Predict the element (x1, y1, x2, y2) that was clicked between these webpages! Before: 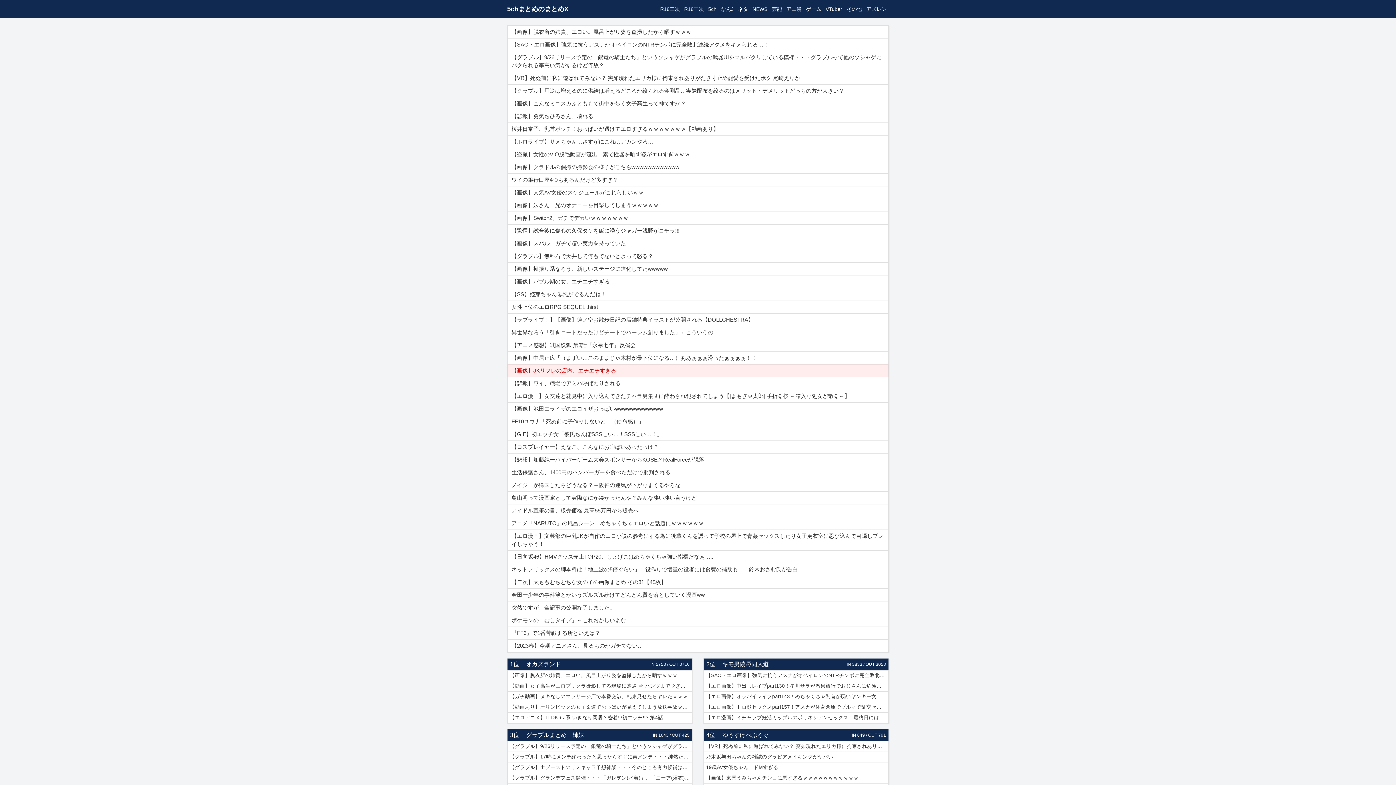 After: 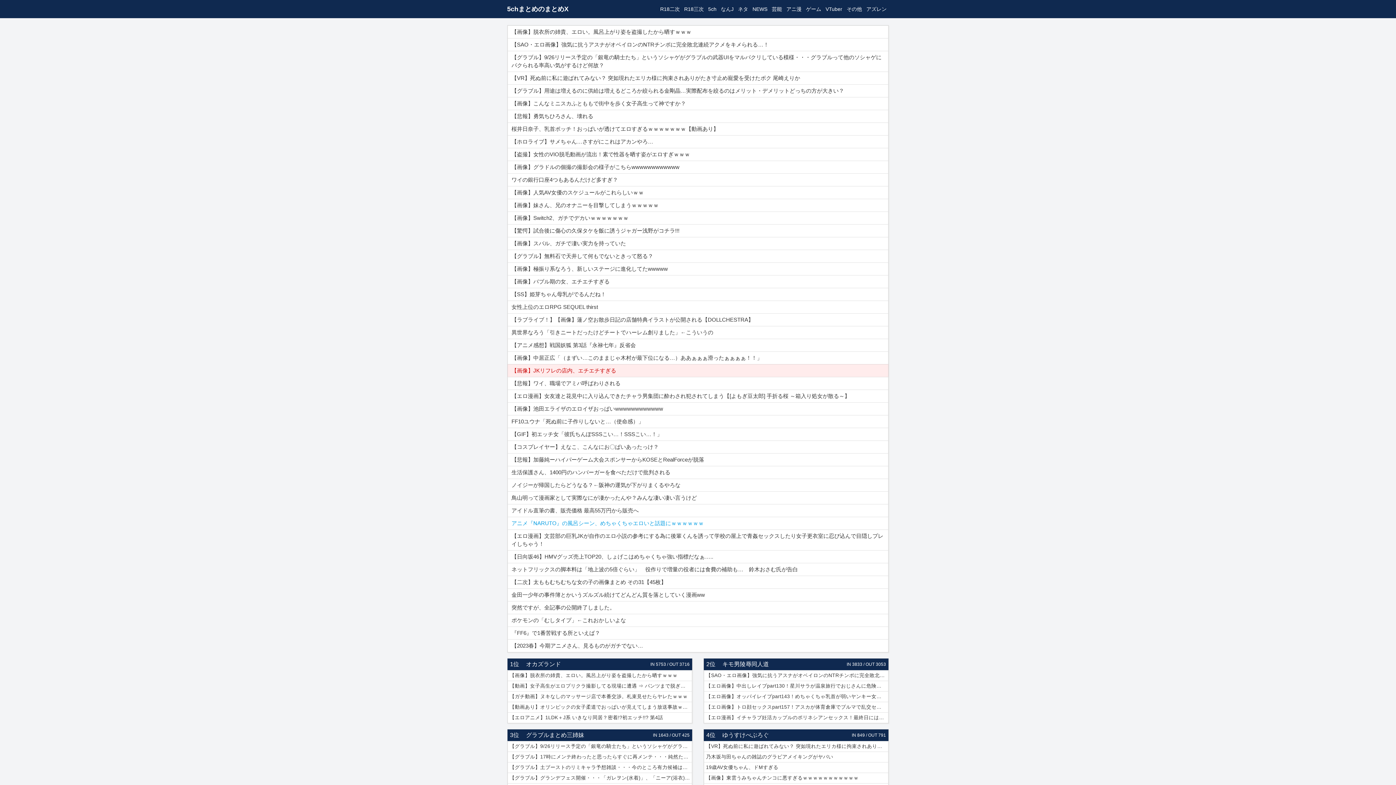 Action: label: アニメ『NARUTO』の風呂シーン、めちゃくちゃエロいと話題にｗｗｗｗｗｗ bbox: (507, 517, 888, 530)